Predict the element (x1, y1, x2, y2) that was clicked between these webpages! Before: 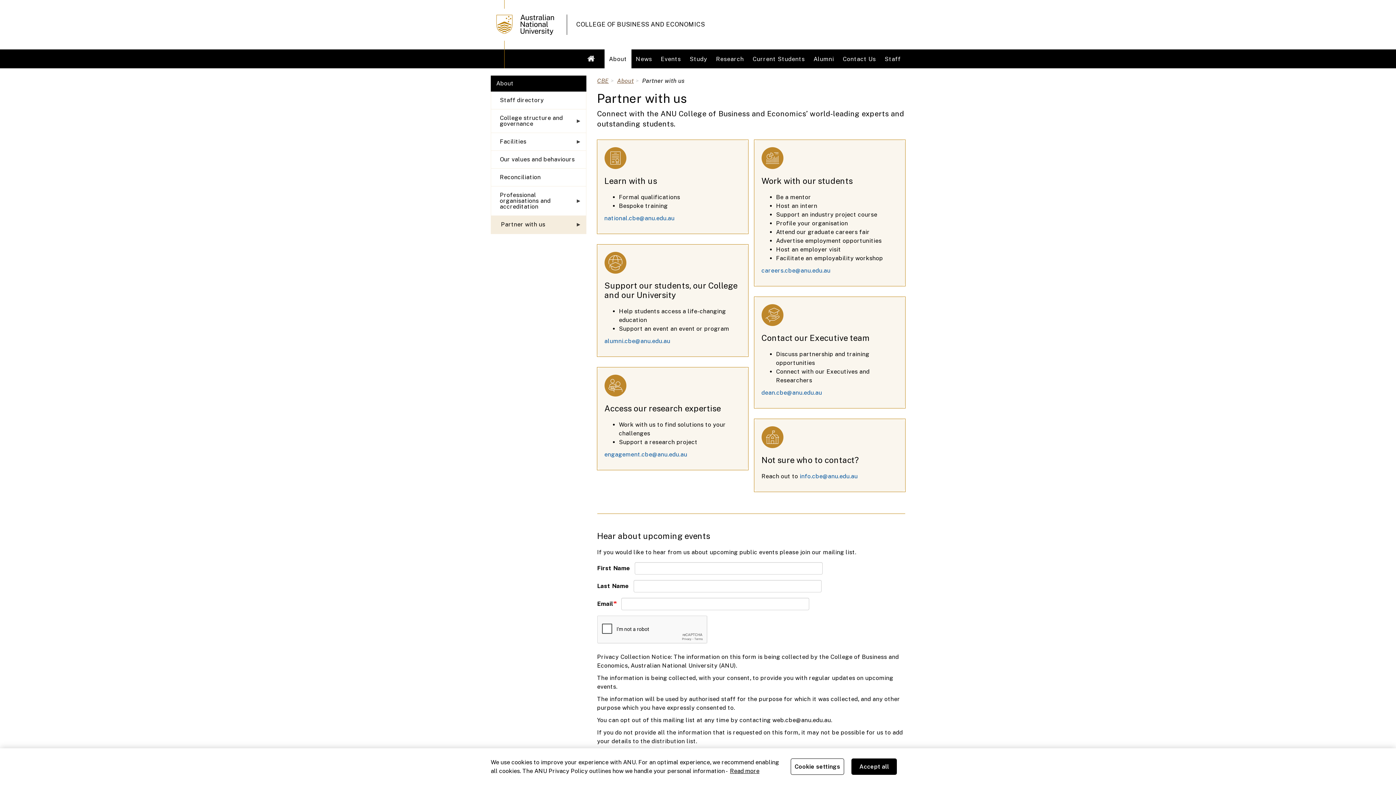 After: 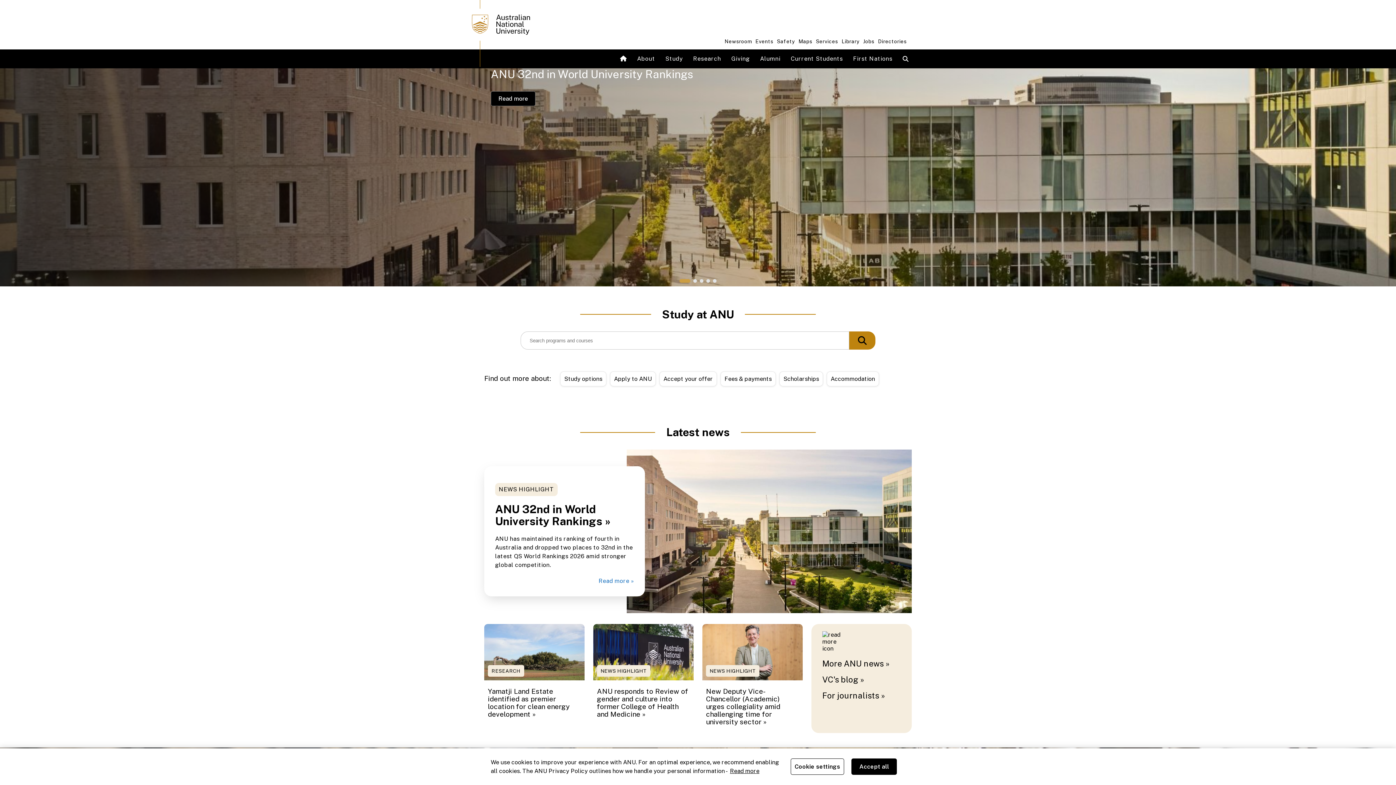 Action: bbox: (496, 14, 567, 34)